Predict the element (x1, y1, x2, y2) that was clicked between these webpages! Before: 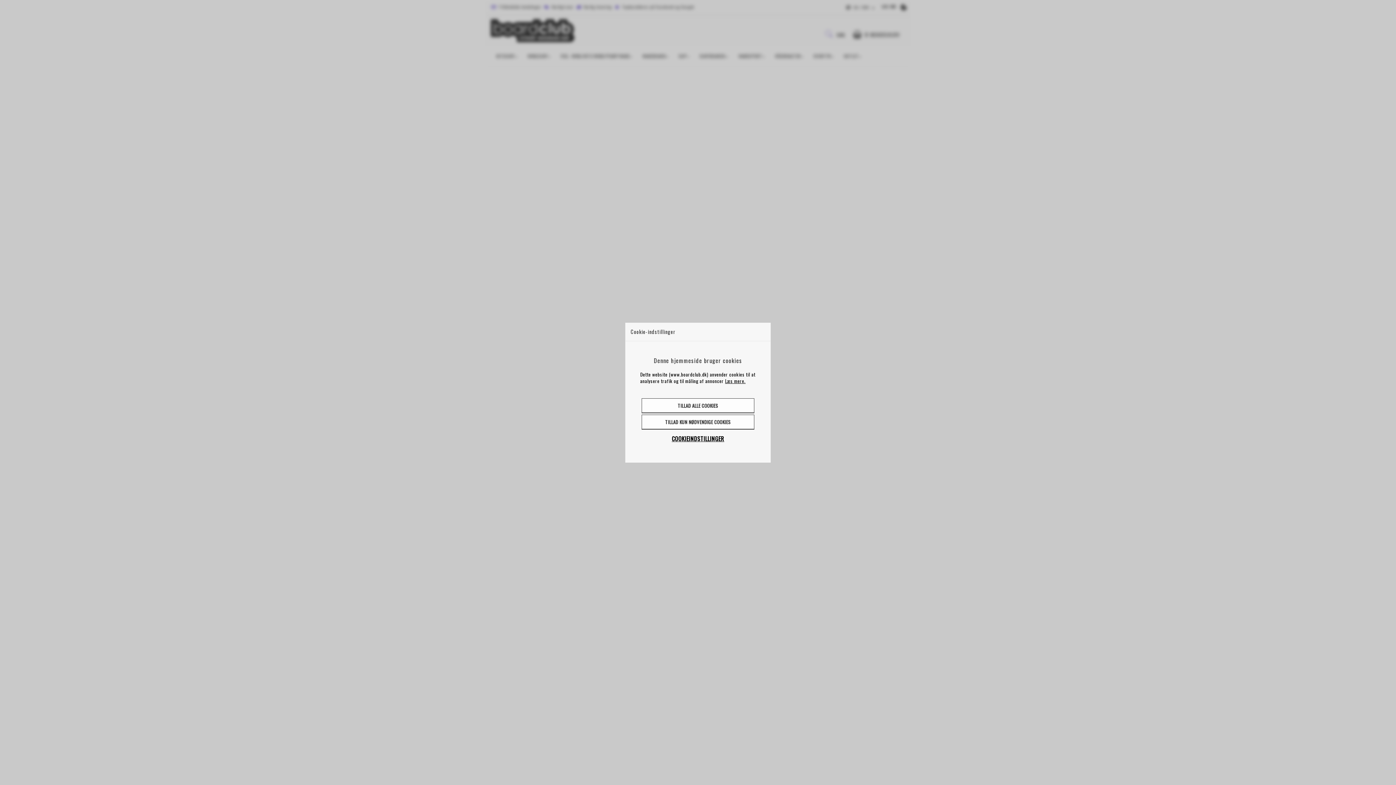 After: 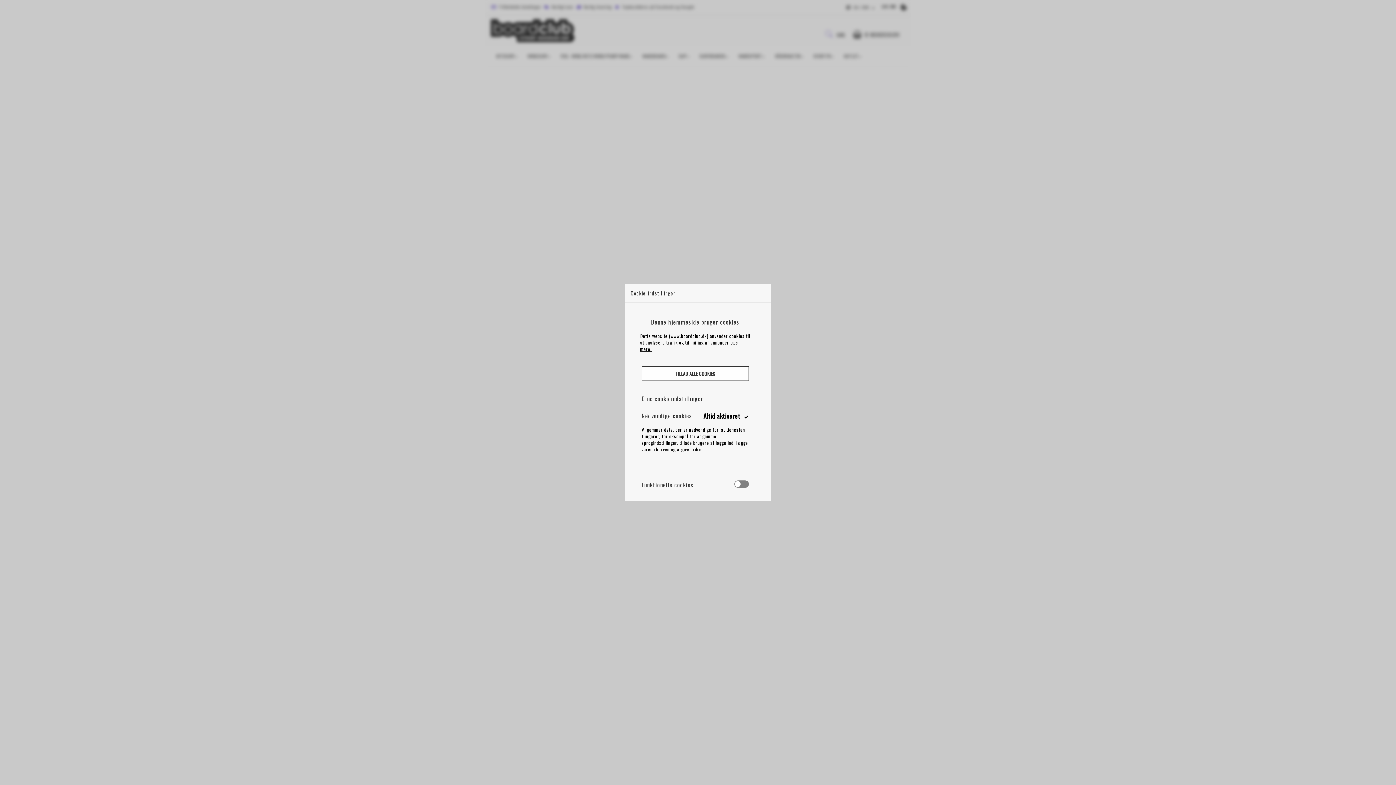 Action: bbox: (641, 431, 754, 446) label: COOKIEINDSTILLINGER